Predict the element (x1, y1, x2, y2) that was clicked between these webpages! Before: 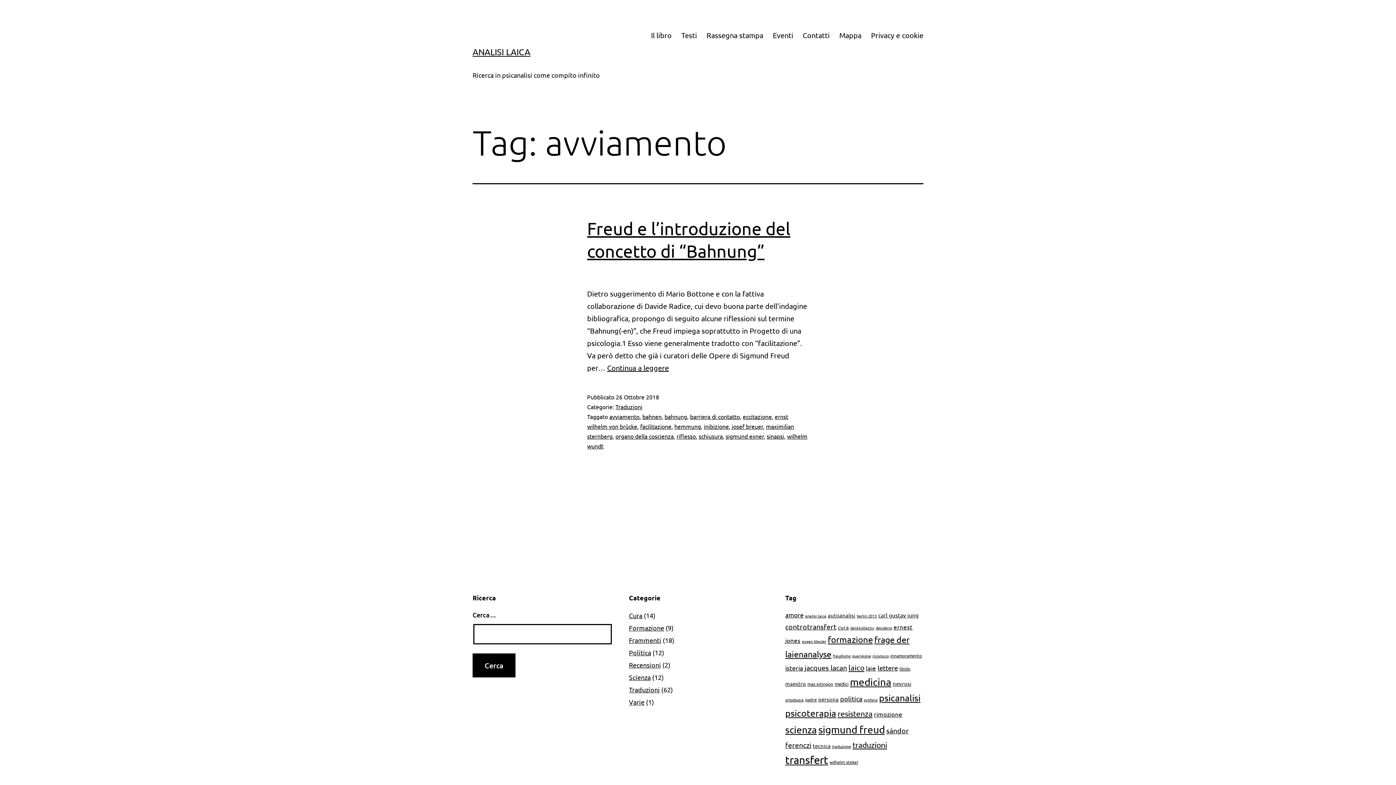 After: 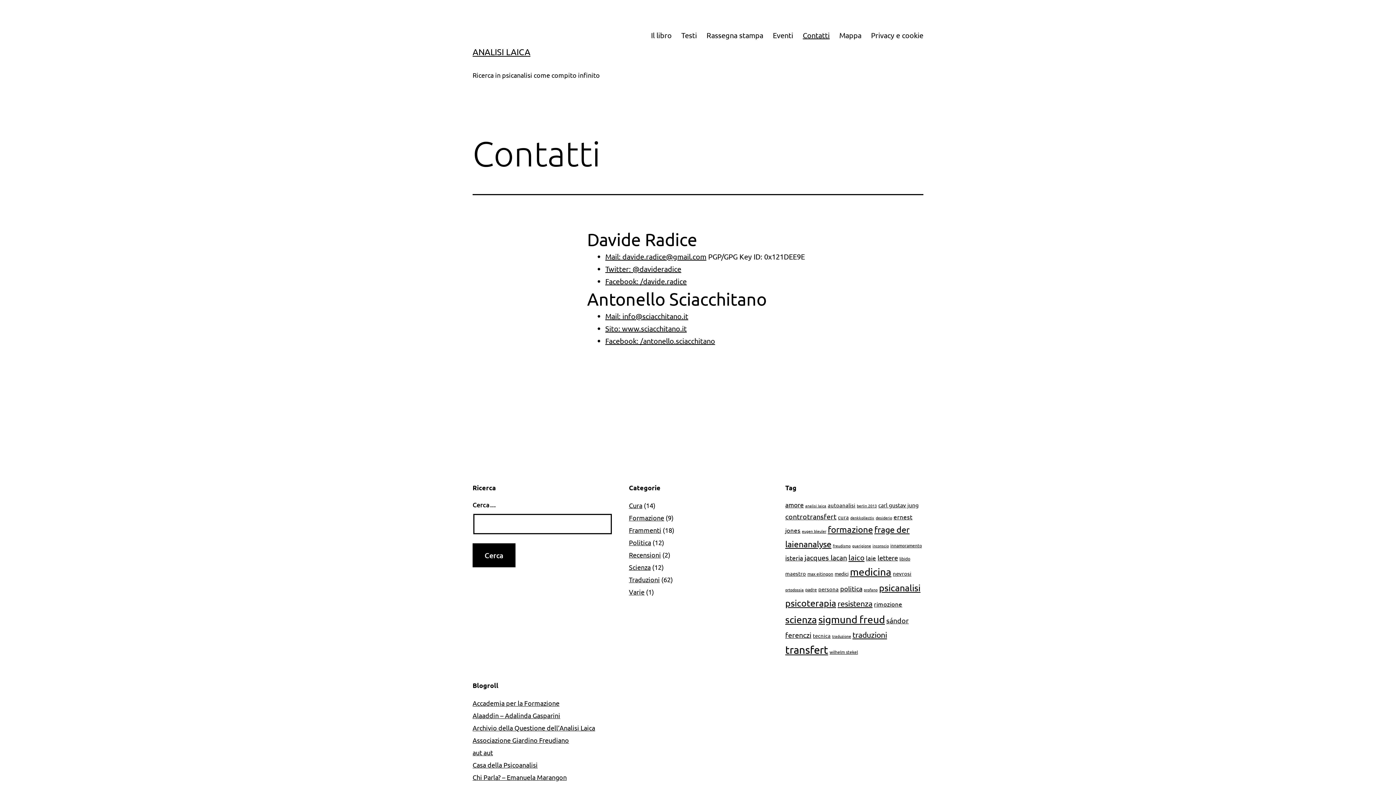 Action: bbox: (798, 26, 834, 44) label: Contatti